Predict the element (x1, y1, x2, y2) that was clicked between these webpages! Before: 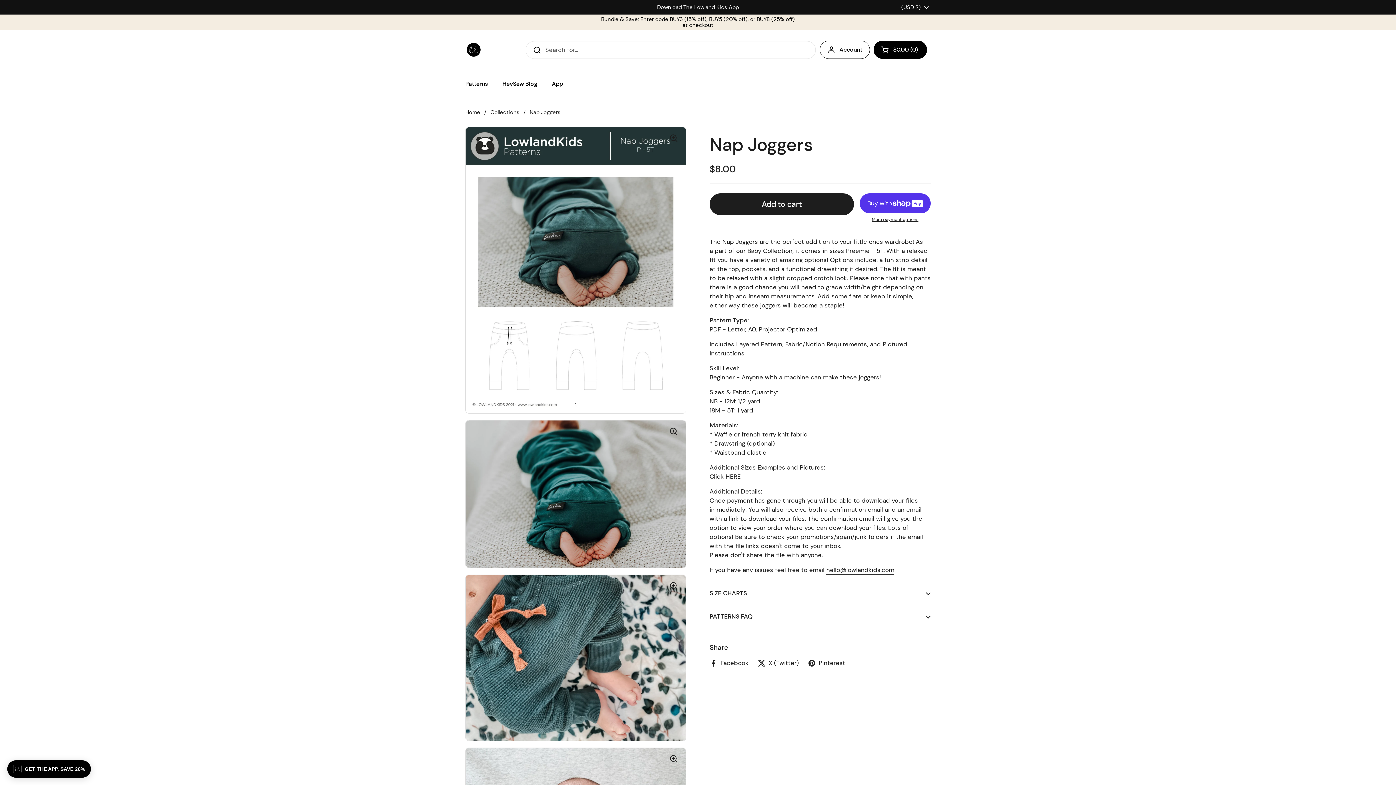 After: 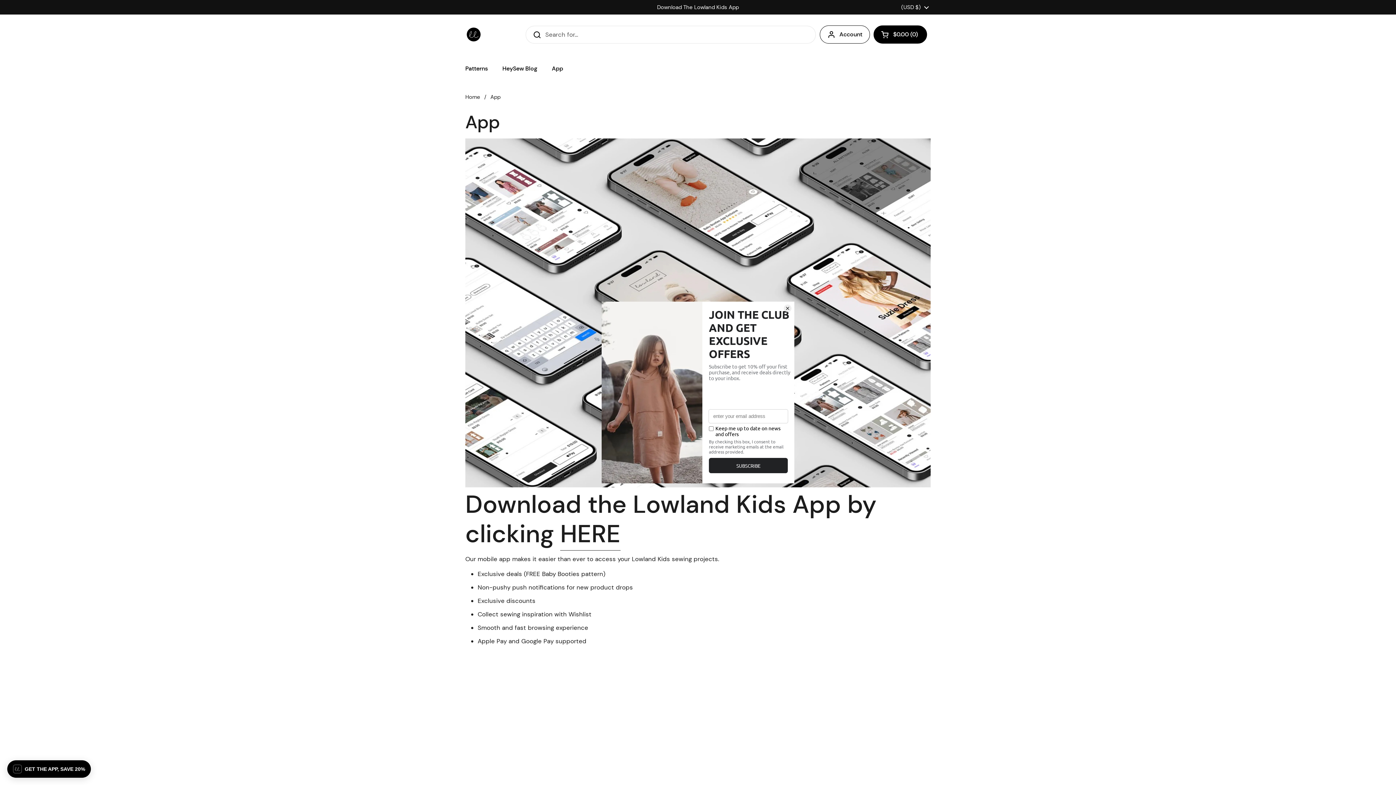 Action: bbox: (544, 75, 570, 92) label: App